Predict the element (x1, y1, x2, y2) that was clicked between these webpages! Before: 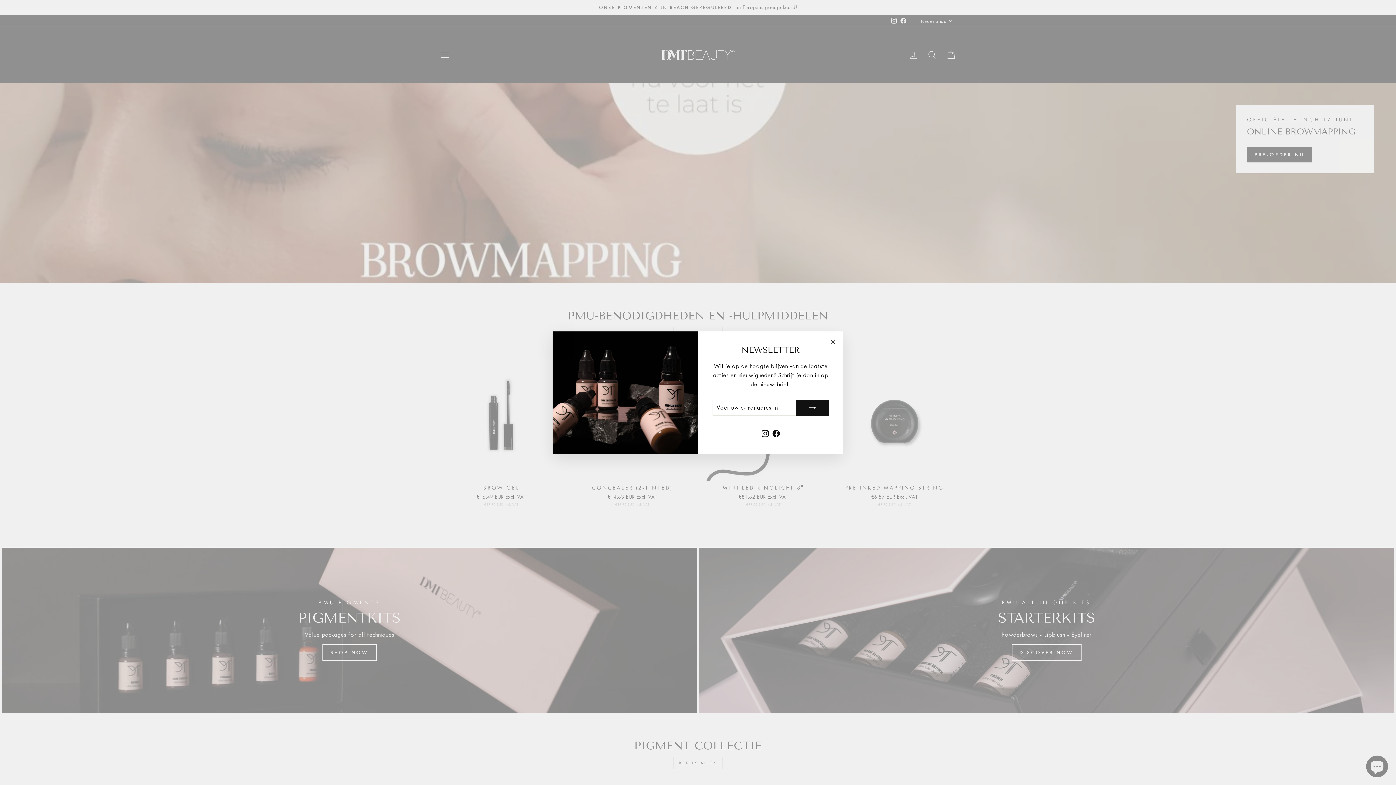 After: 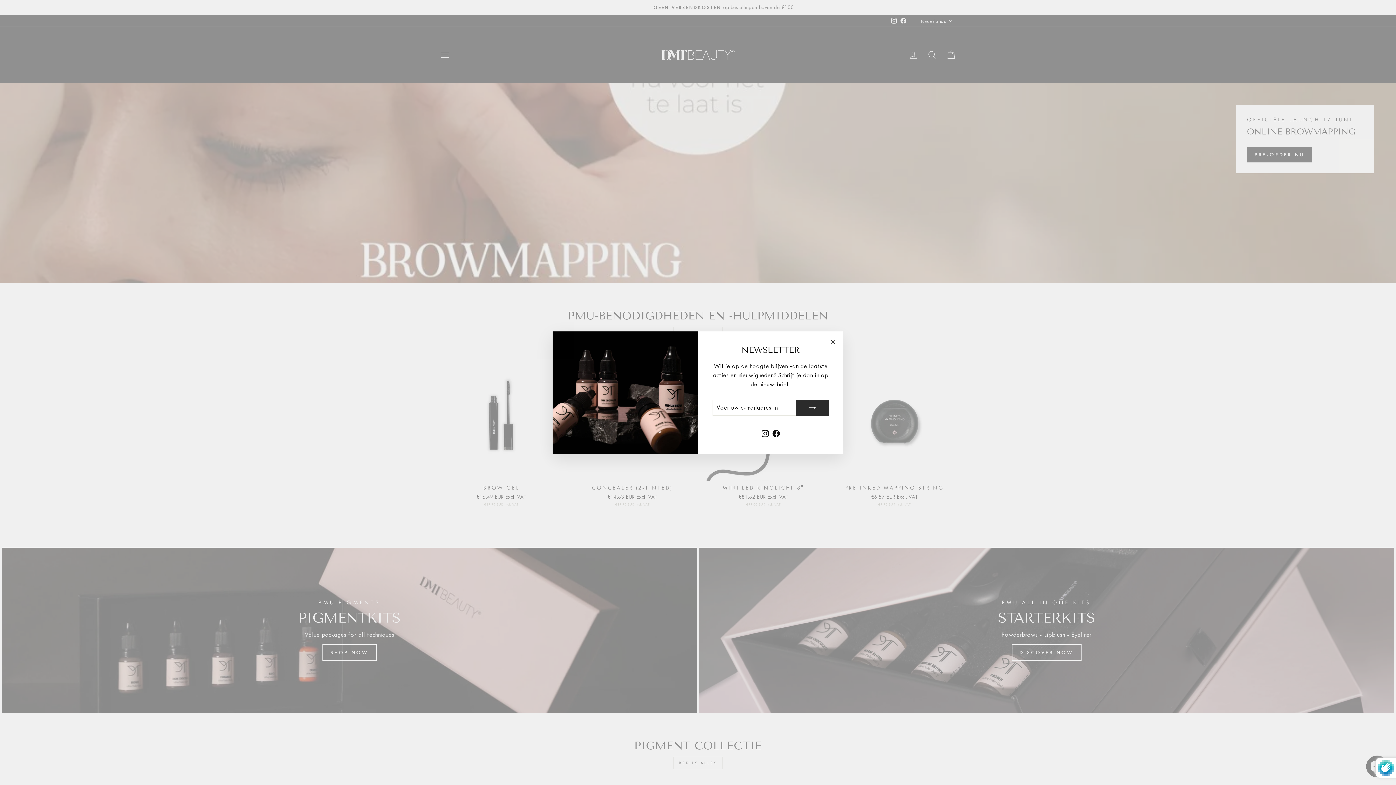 Action: bbox: (796, 399, 829, 415)